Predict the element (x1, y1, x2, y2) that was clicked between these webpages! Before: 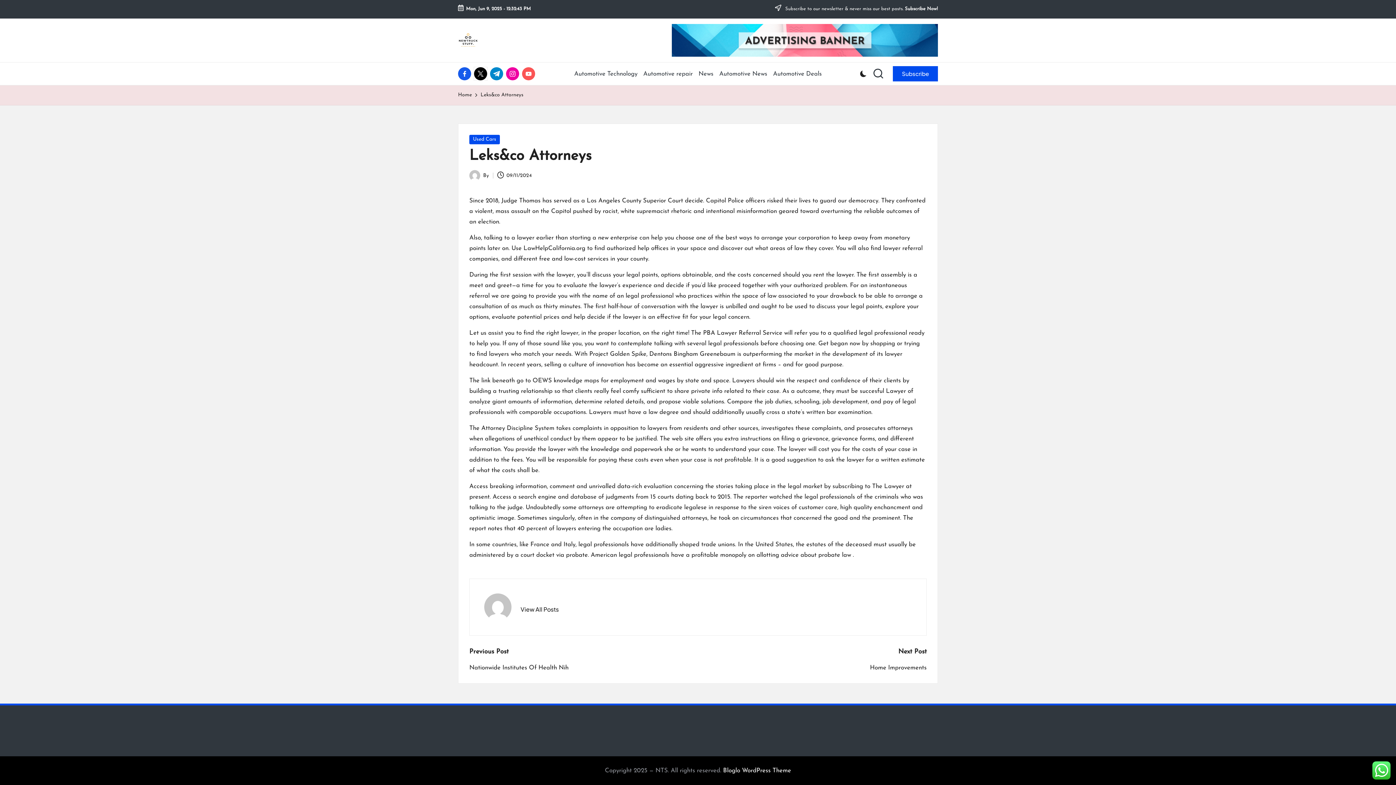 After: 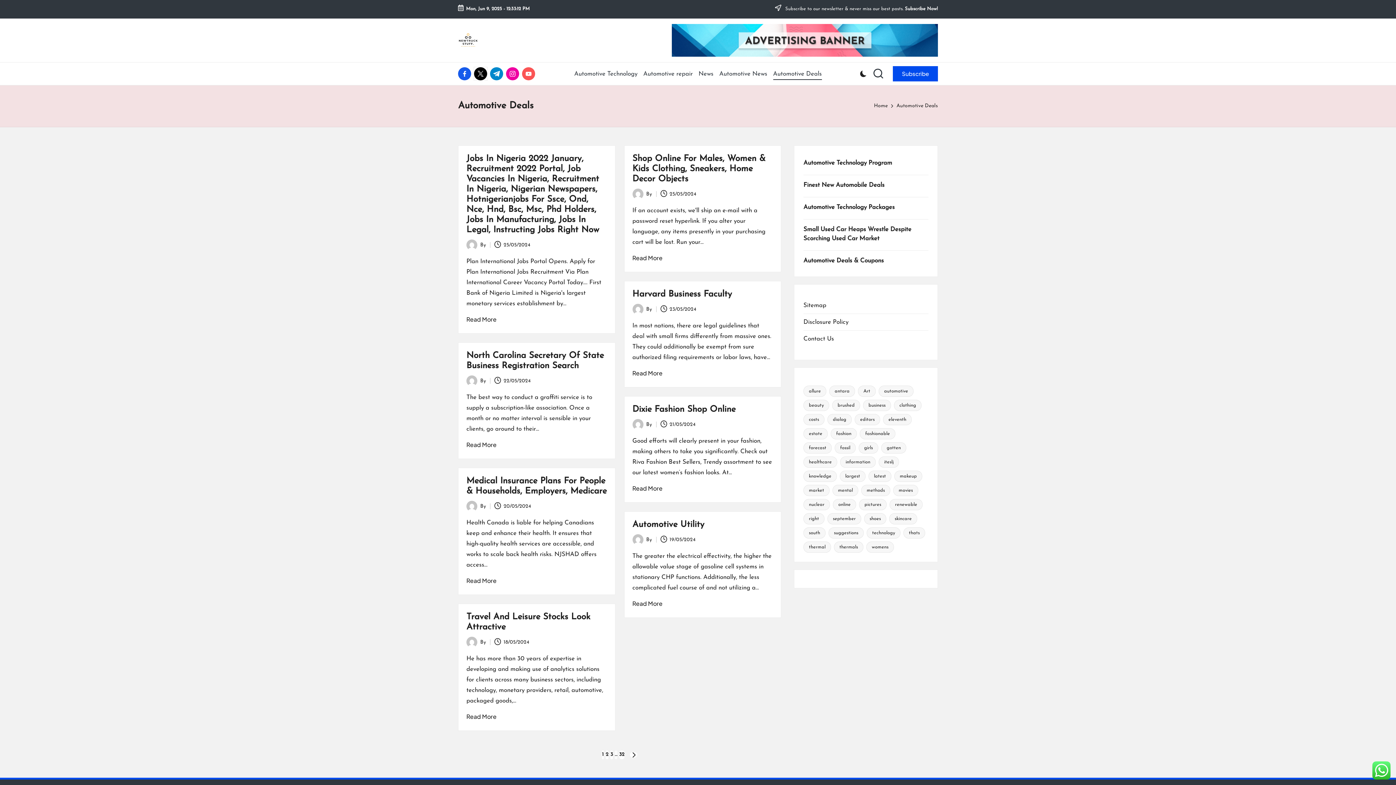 Action: bbox: (773, 64, 822, 83) label: Automotive Deals